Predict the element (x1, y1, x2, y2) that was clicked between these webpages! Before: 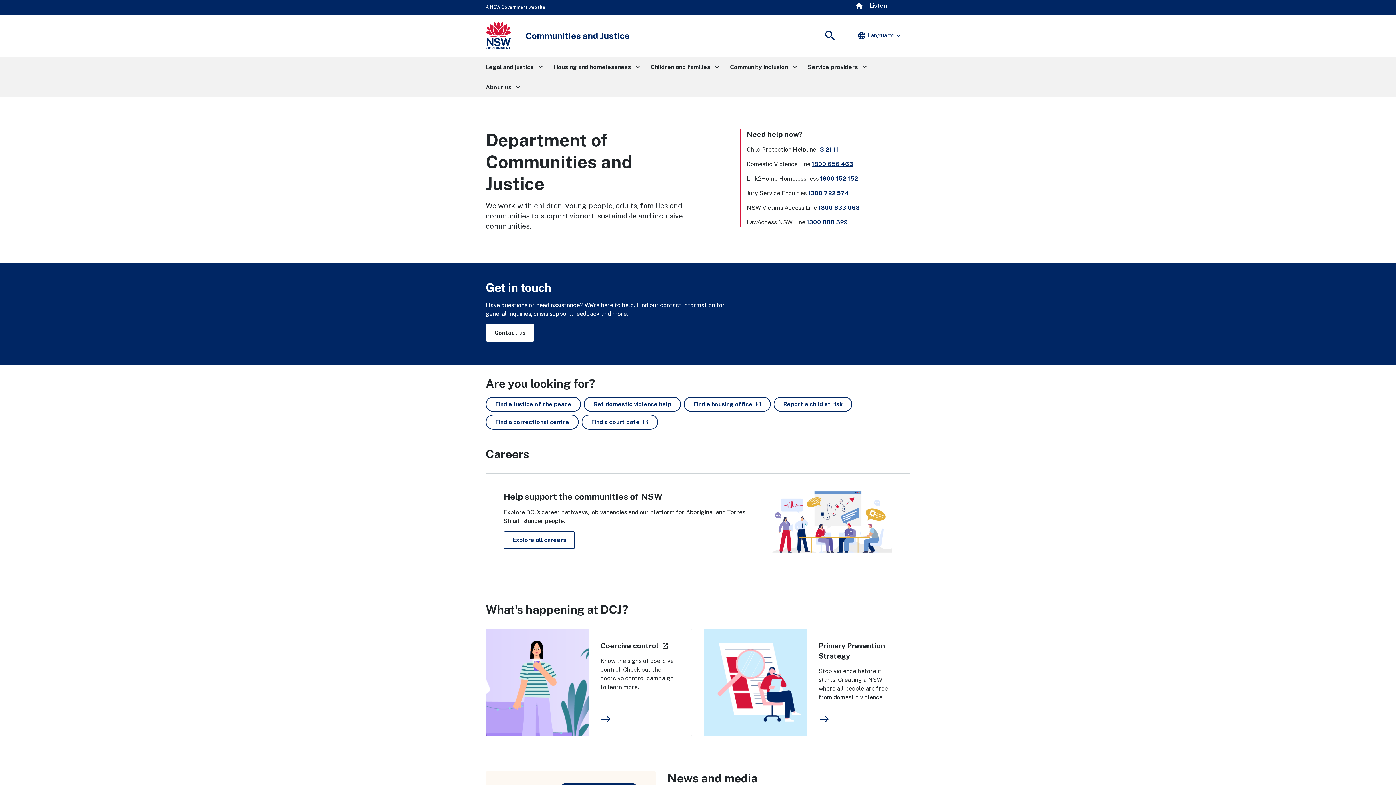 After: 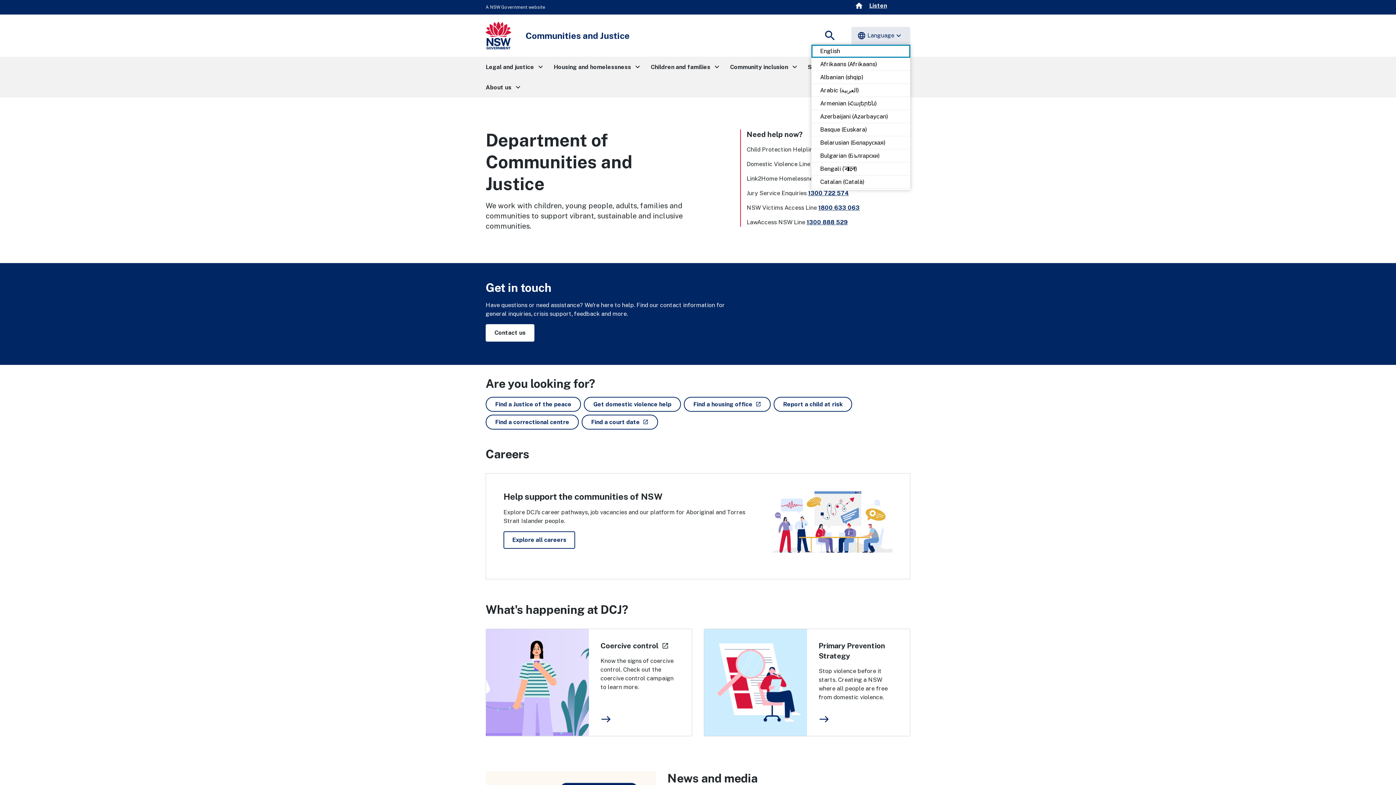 Action: label: language
Language
expand_more bbox: (851, 26, 910, 44)